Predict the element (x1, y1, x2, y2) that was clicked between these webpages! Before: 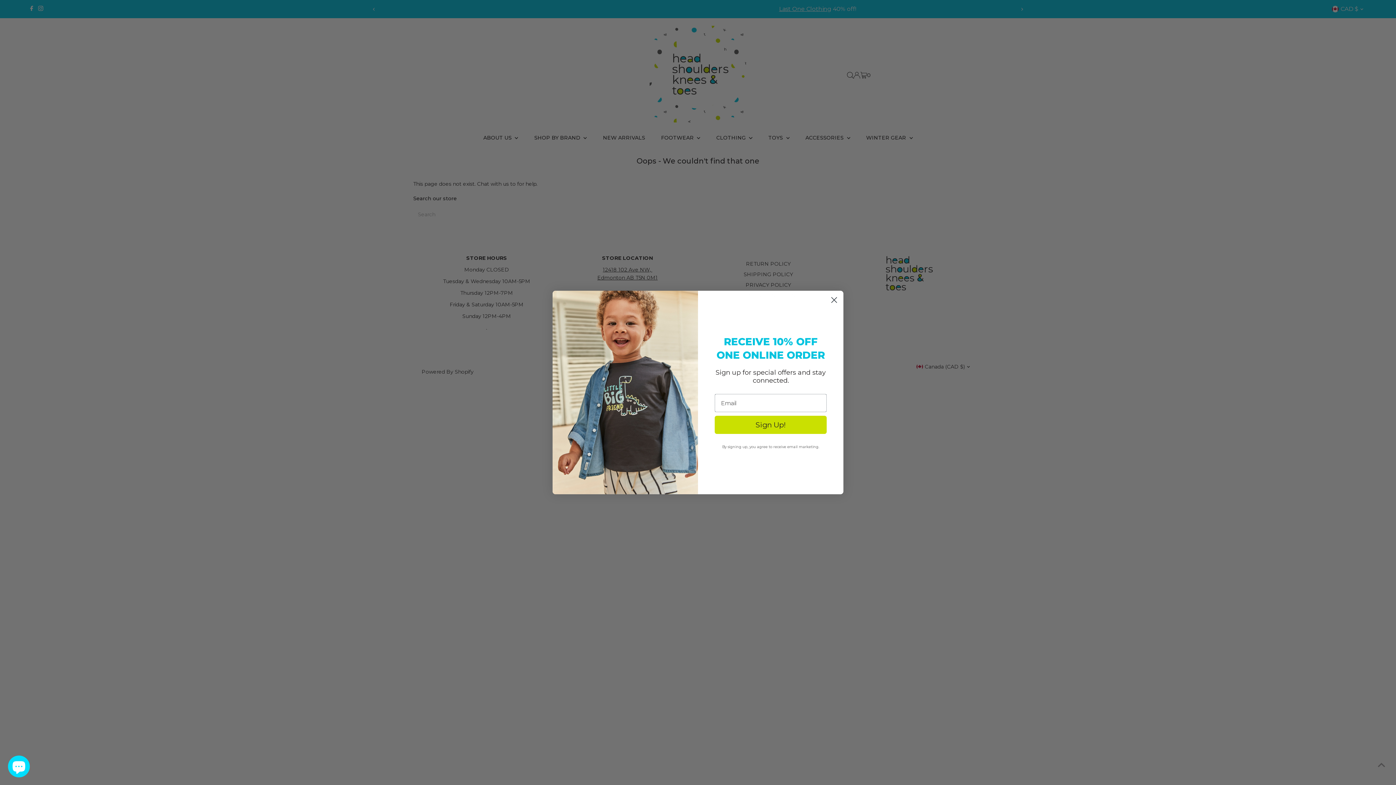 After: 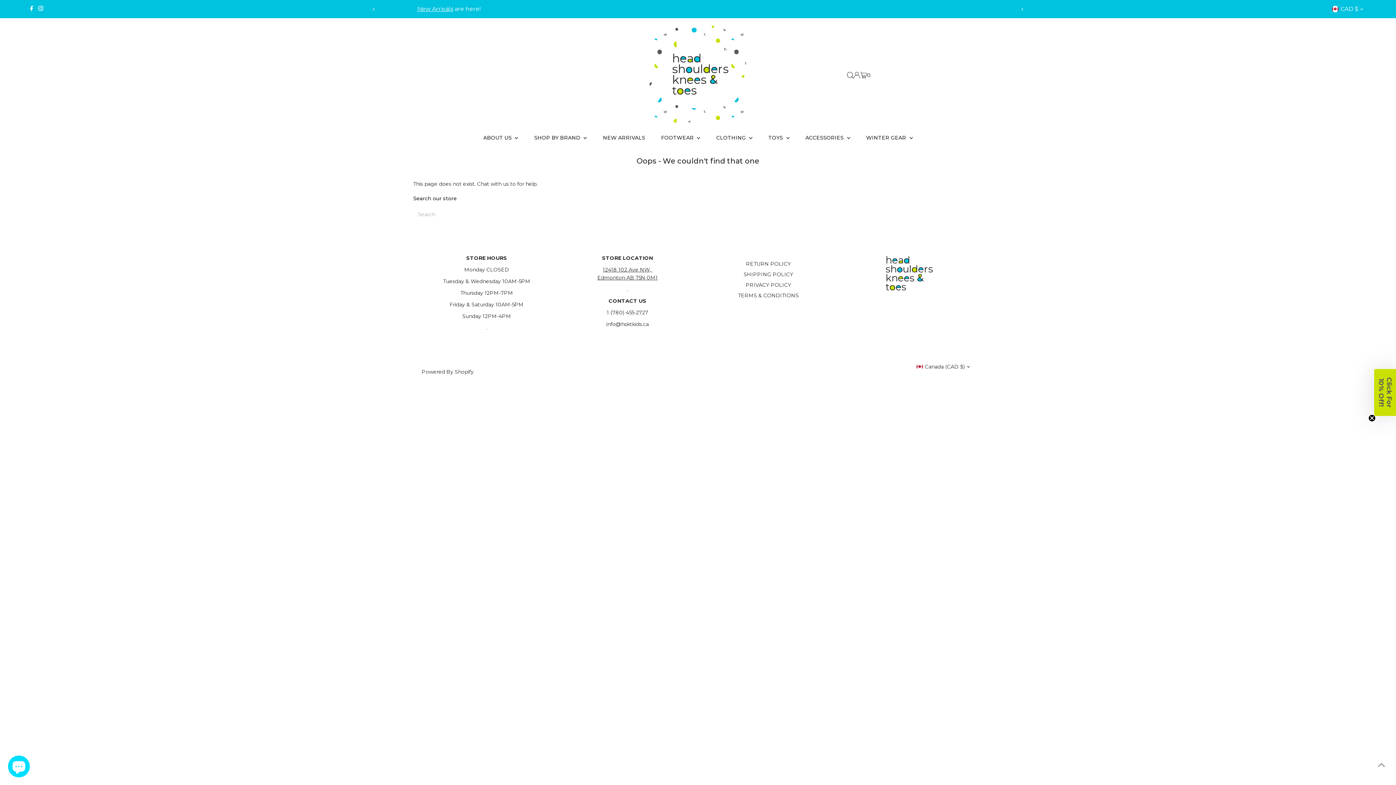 Action: bbox: (828, 293, 840, 306) label: Close dialog